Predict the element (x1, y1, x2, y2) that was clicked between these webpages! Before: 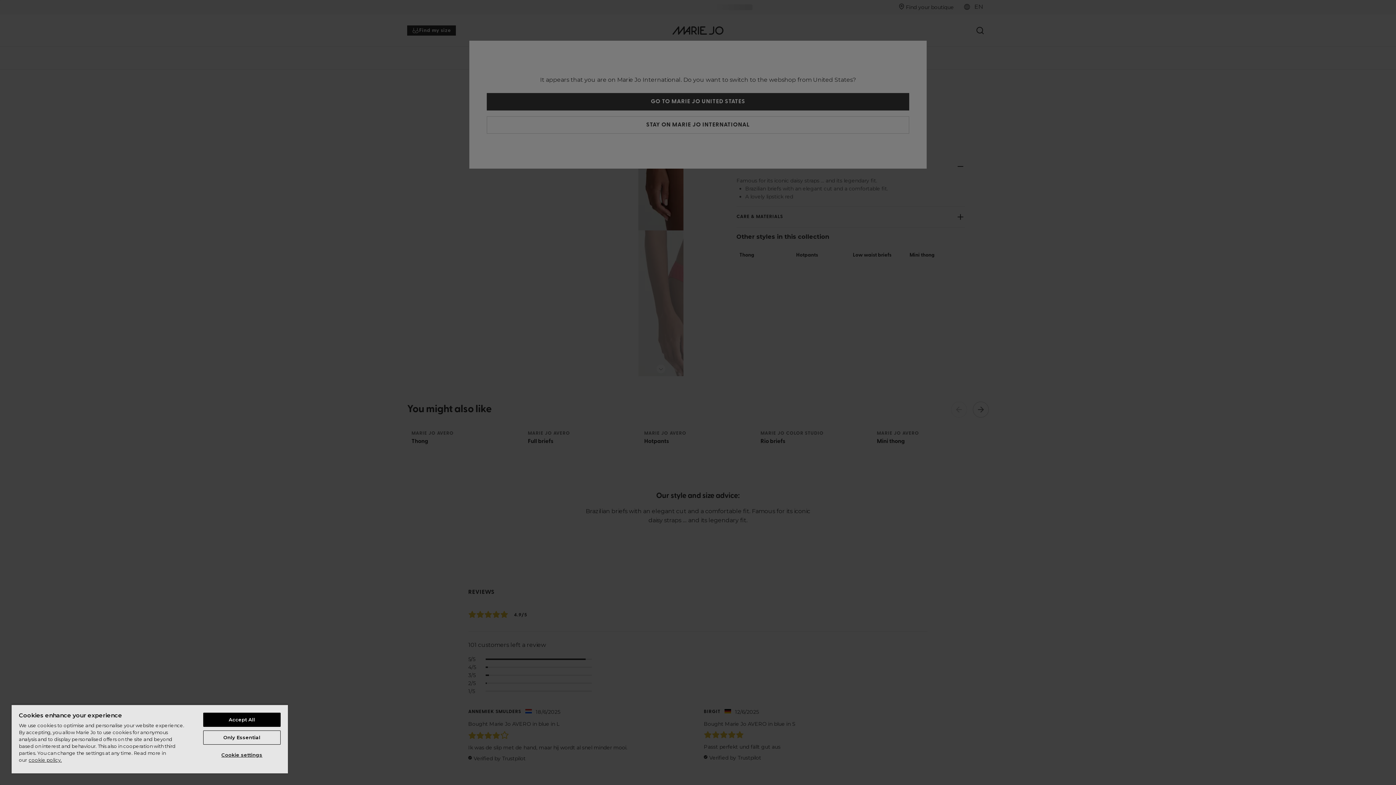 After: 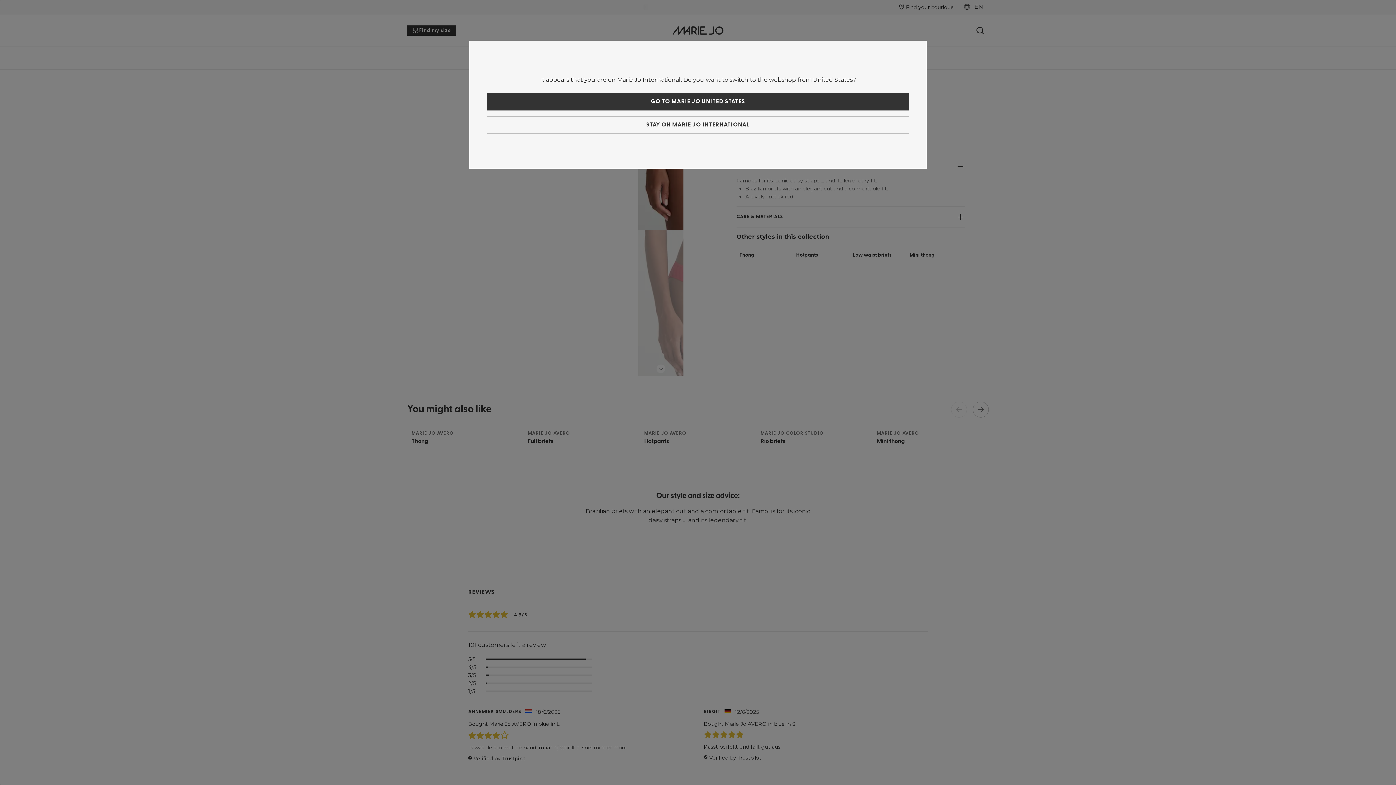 Action: bbox: (203, 713, 280, 727) label: Accept All